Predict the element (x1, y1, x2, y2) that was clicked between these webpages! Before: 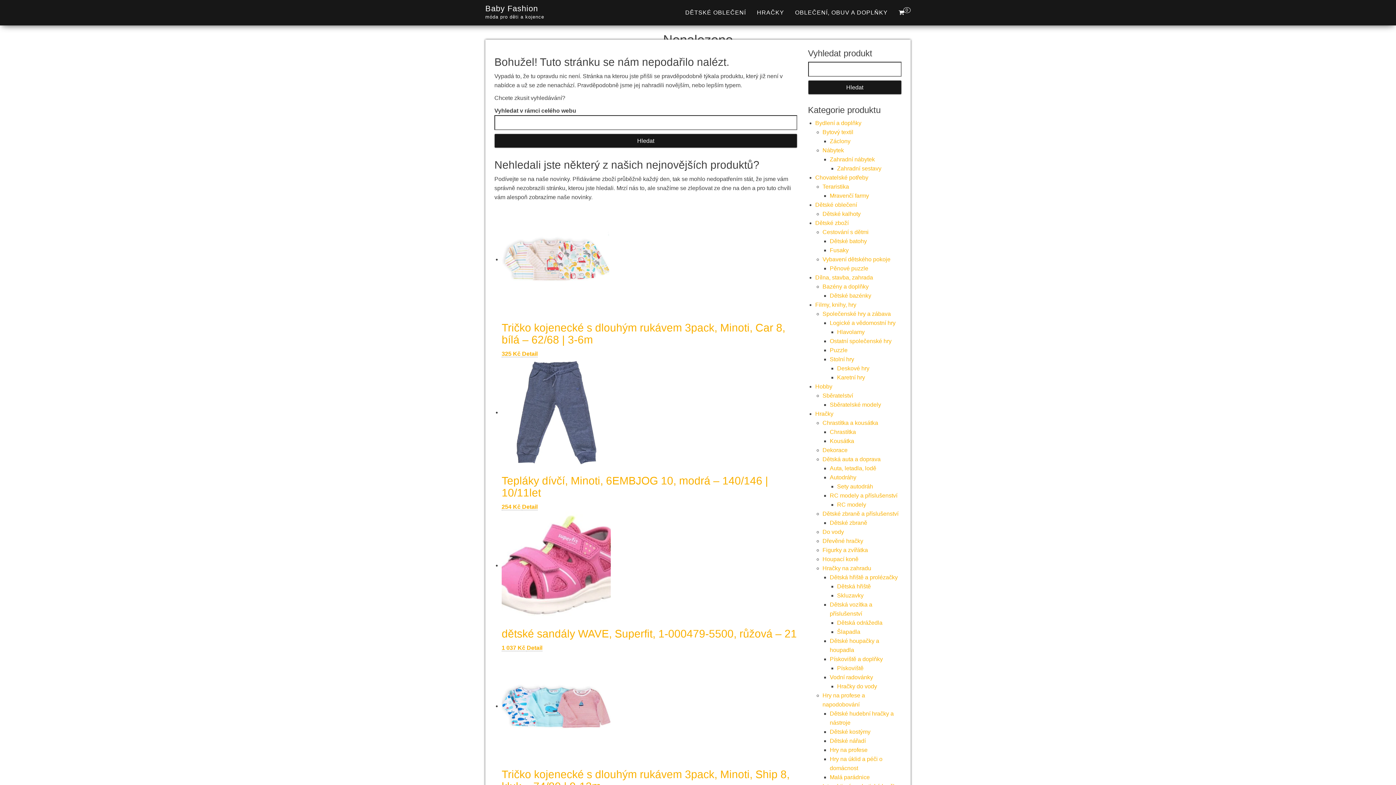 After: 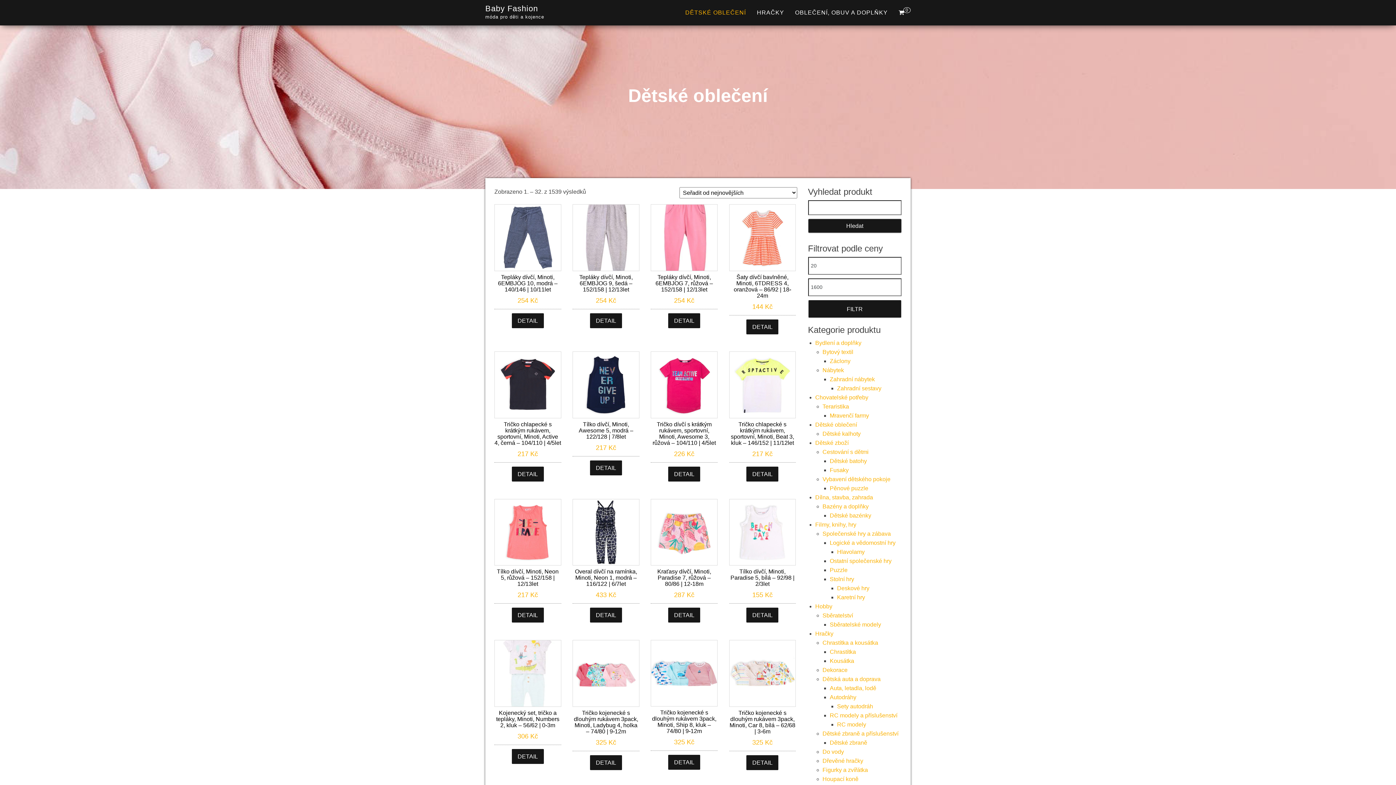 Action: label: DĚTSKÉ OBLEČENÍ bbox: (680, 0, 751, 25)